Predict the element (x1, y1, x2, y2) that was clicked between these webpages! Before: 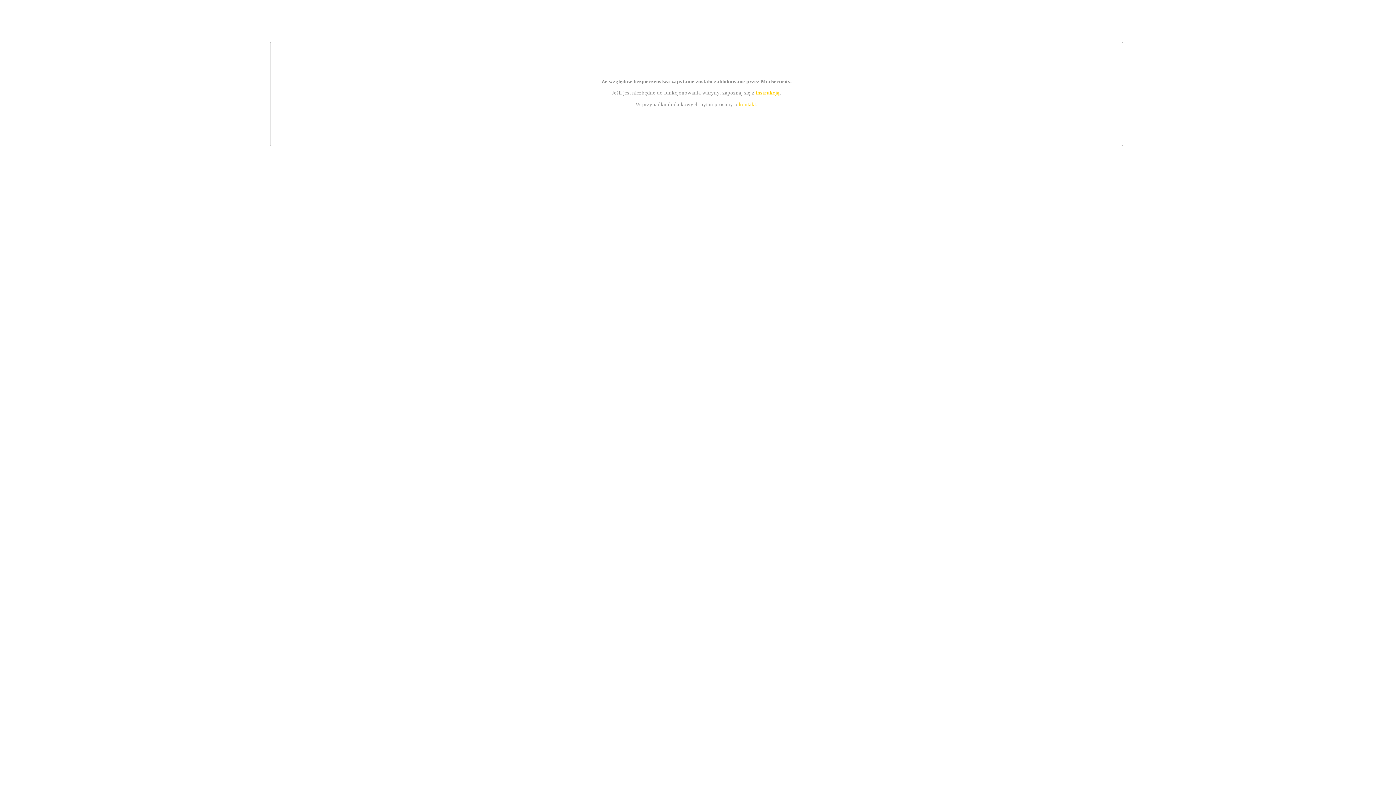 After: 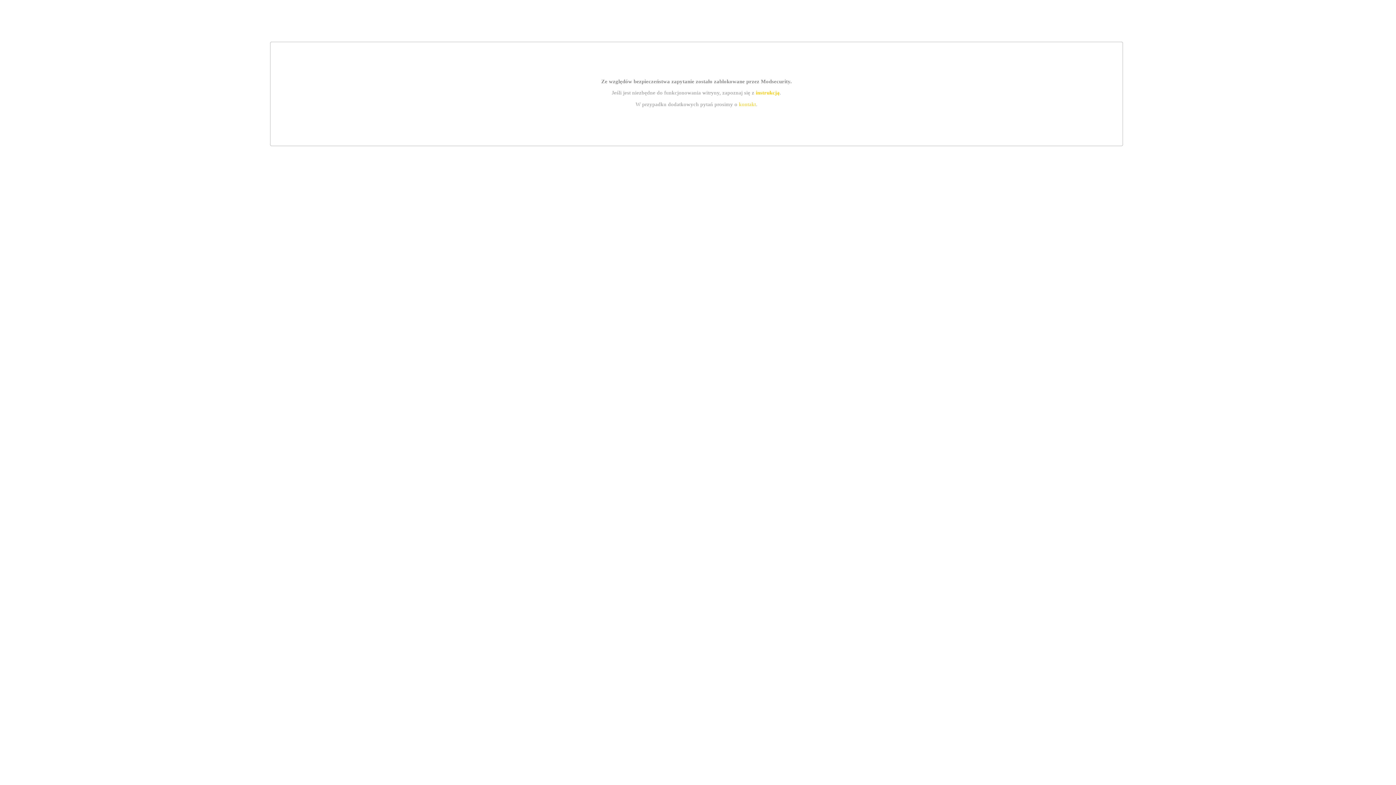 Action: label: kontakt bbox: (739, 101, 756, 107)